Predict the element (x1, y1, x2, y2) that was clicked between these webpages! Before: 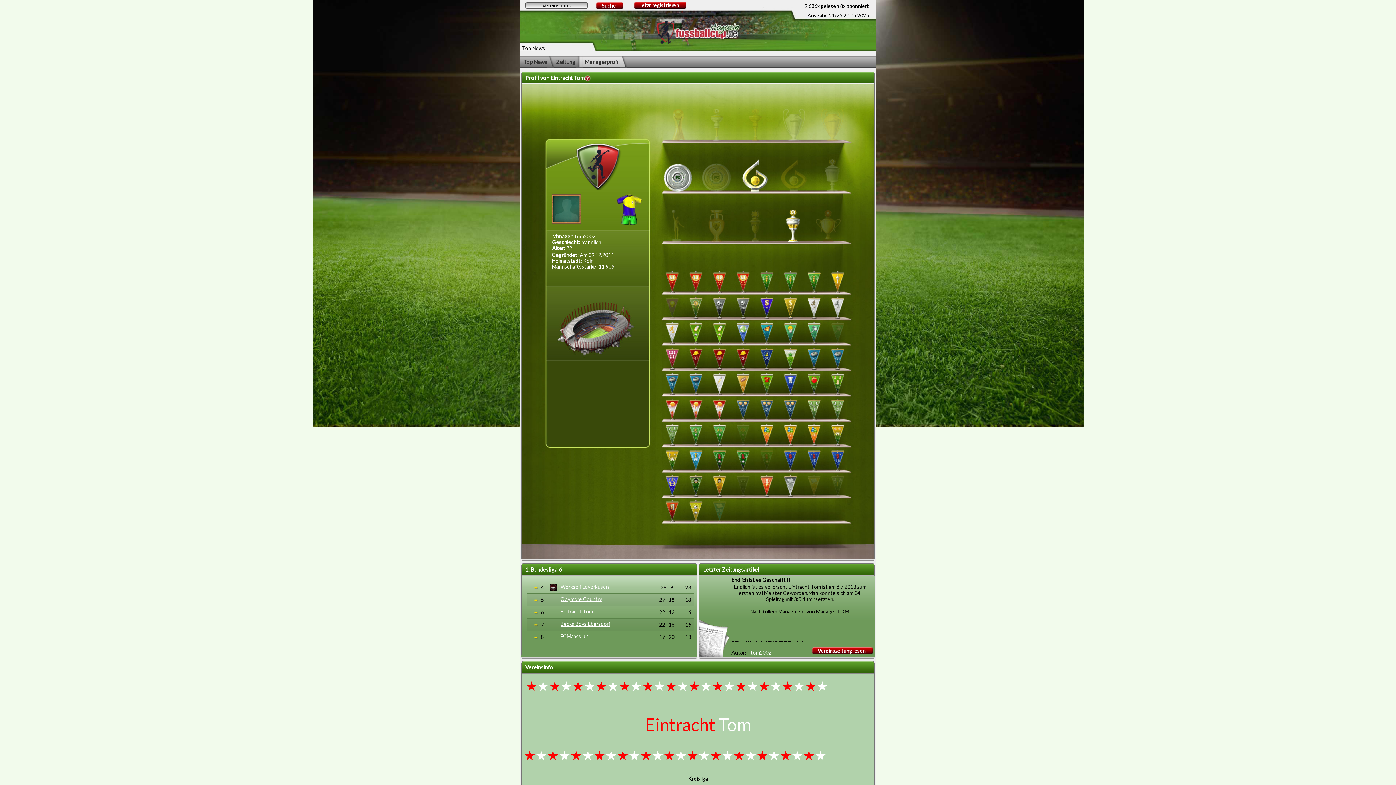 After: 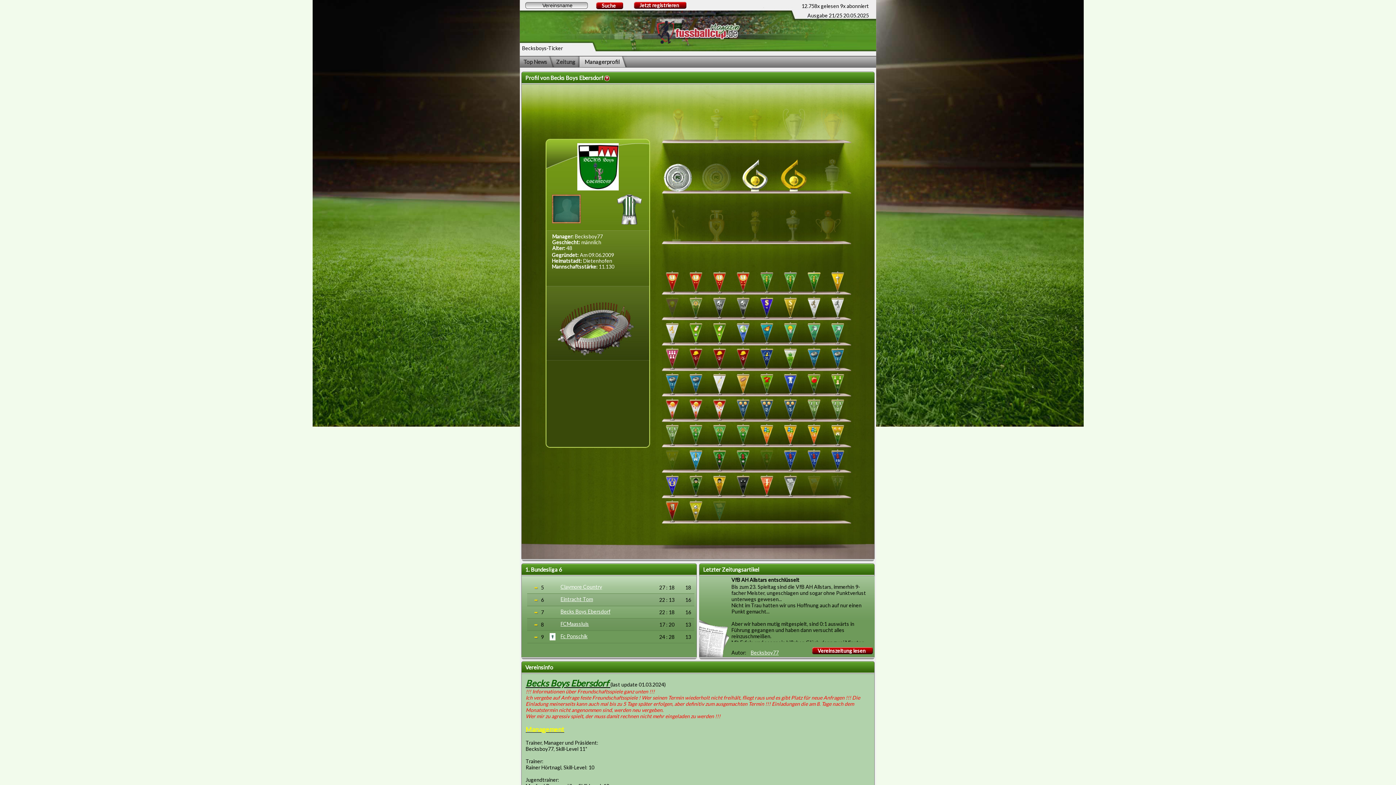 Action: bbox: (560, 621, 610, 627) label: Becks Boys Ebersdorf